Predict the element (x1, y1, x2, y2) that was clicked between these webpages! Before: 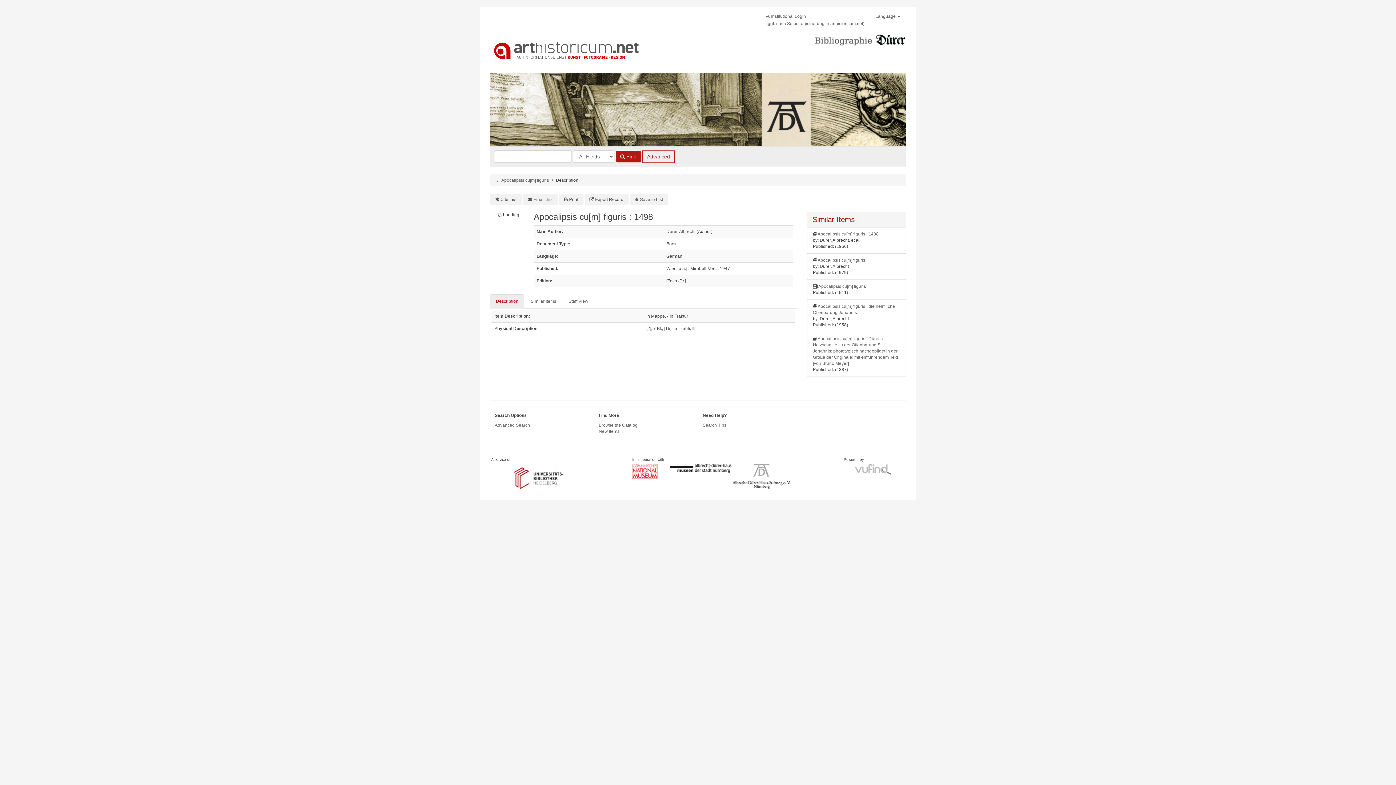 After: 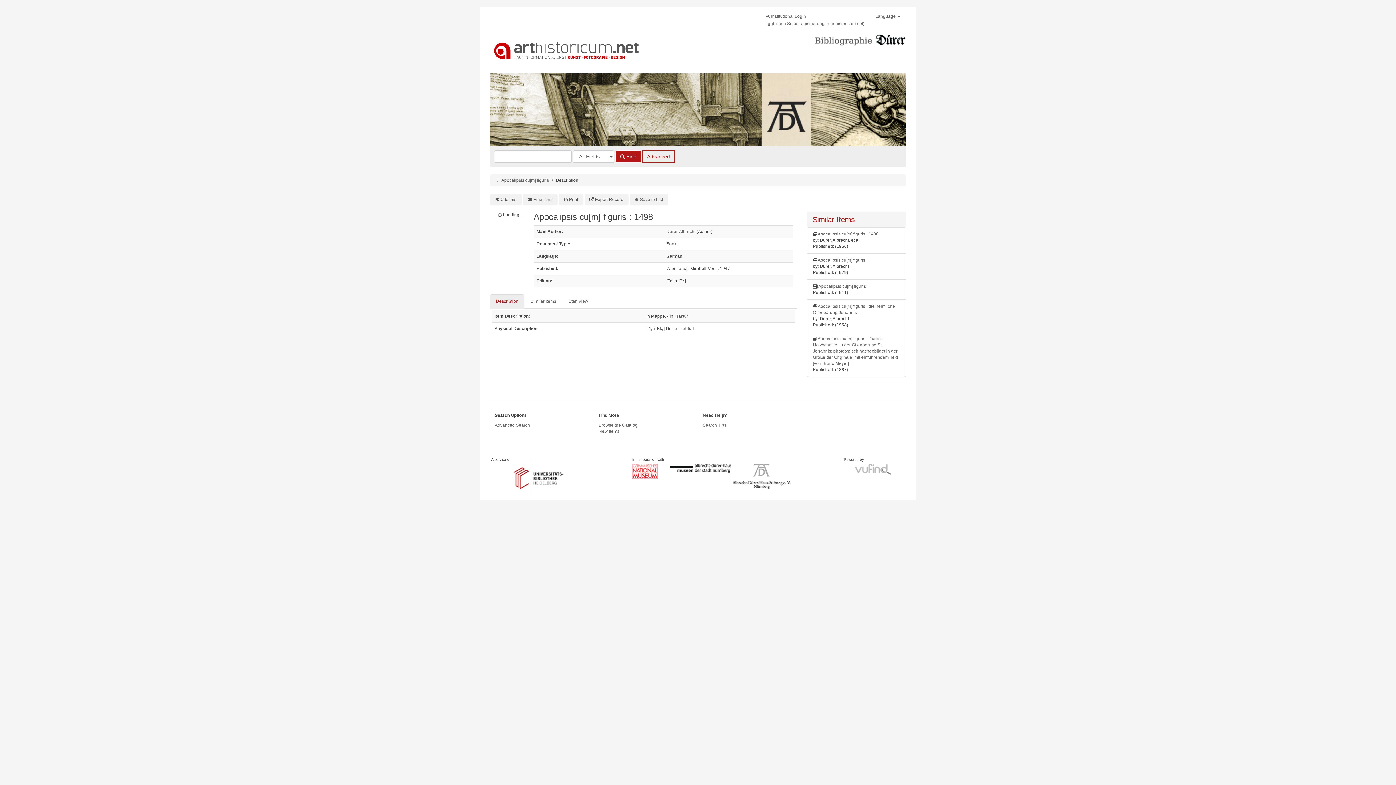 Action: bbox: (490, 294, 524, 308) label: Description